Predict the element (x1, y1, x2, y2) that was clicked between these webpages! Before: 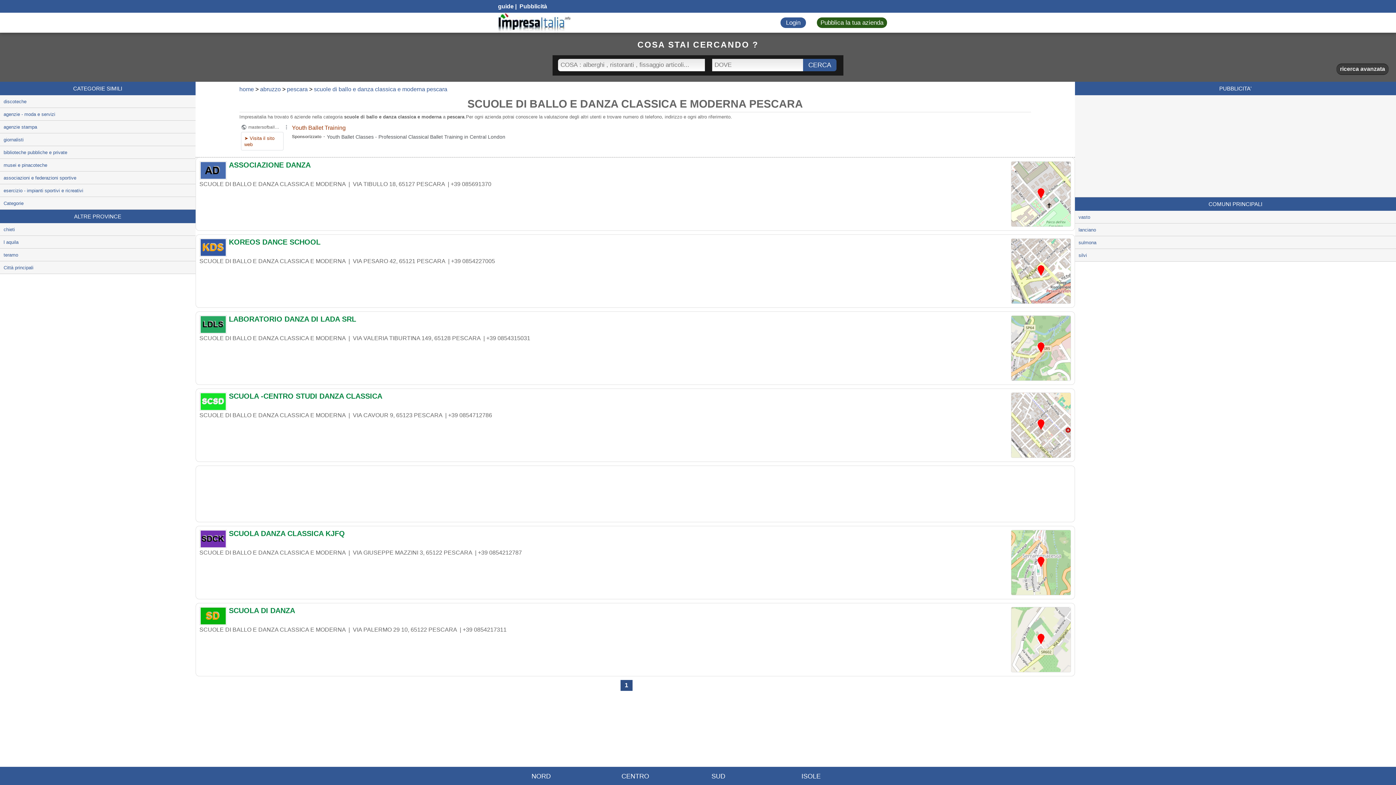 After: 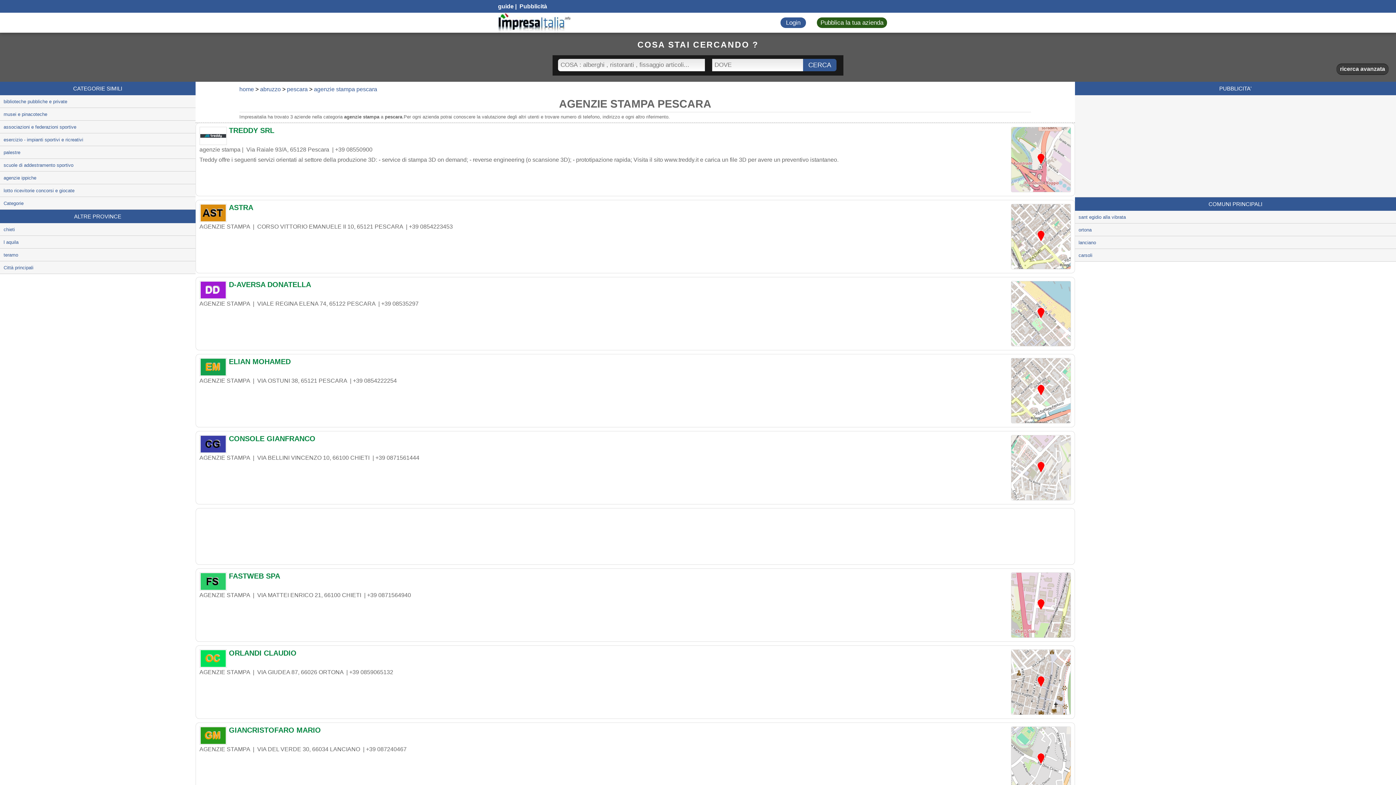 Action: bbox: (0, 120, 195, 133) label: agenzie stampa